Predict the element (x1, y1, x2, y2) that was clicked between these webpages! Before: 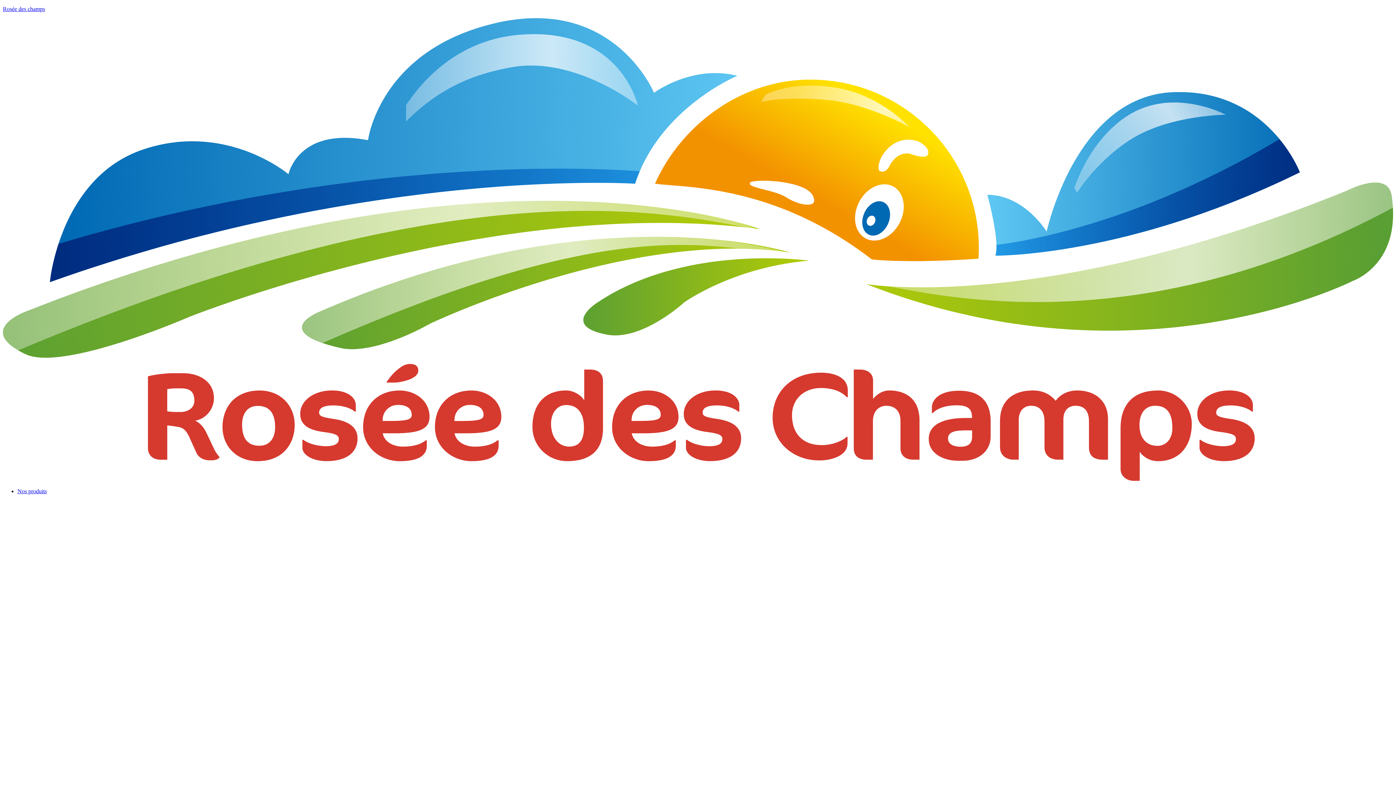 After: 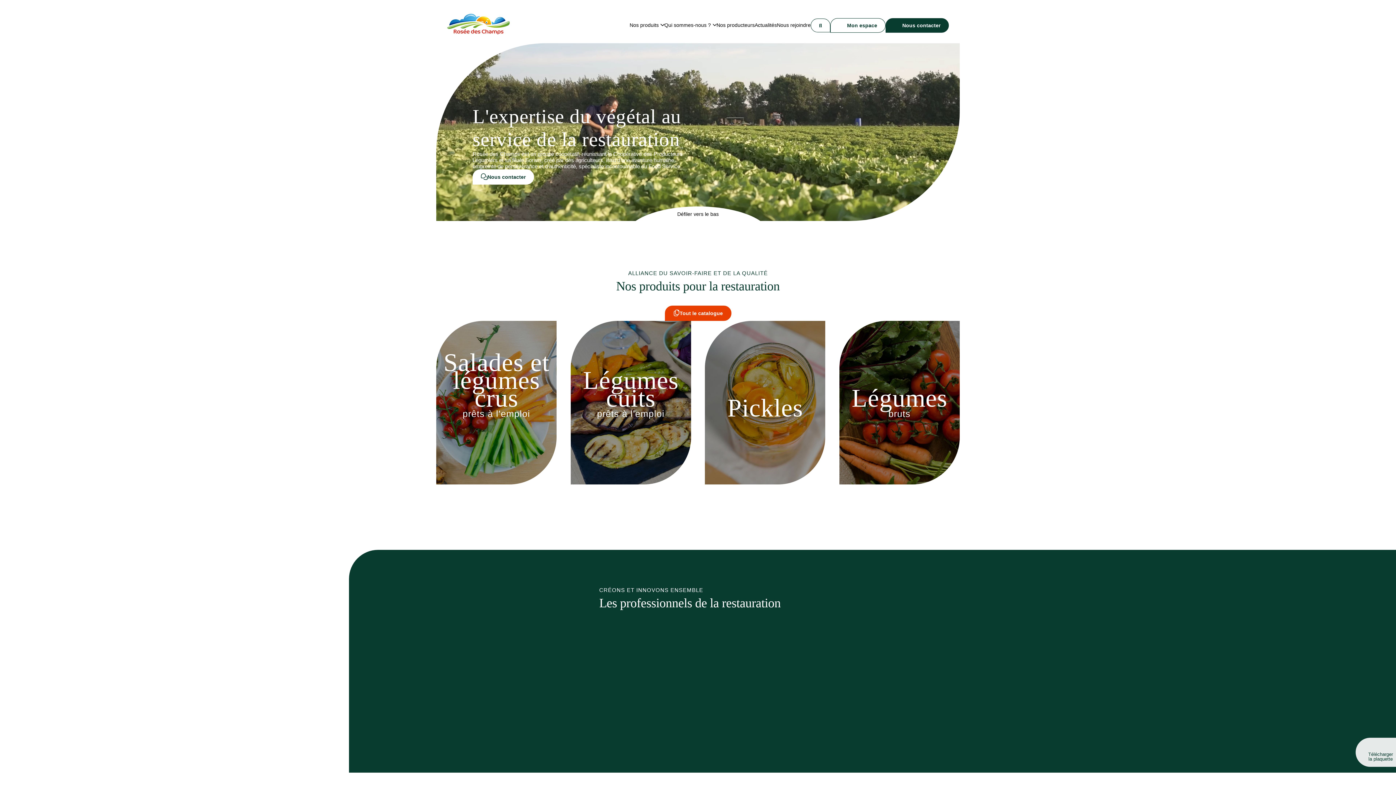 Action: bbox: (2, 5, 45, 12) label: Rosée des champs